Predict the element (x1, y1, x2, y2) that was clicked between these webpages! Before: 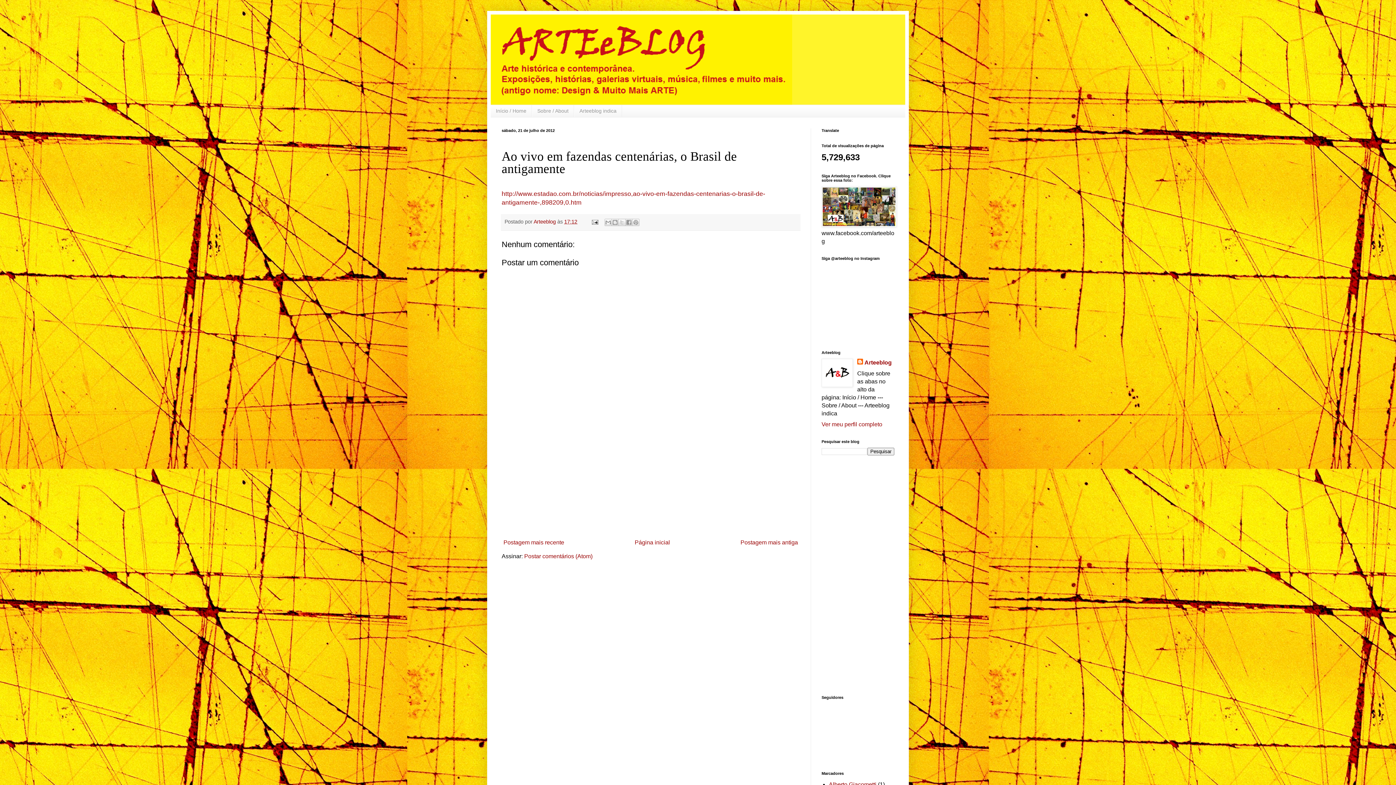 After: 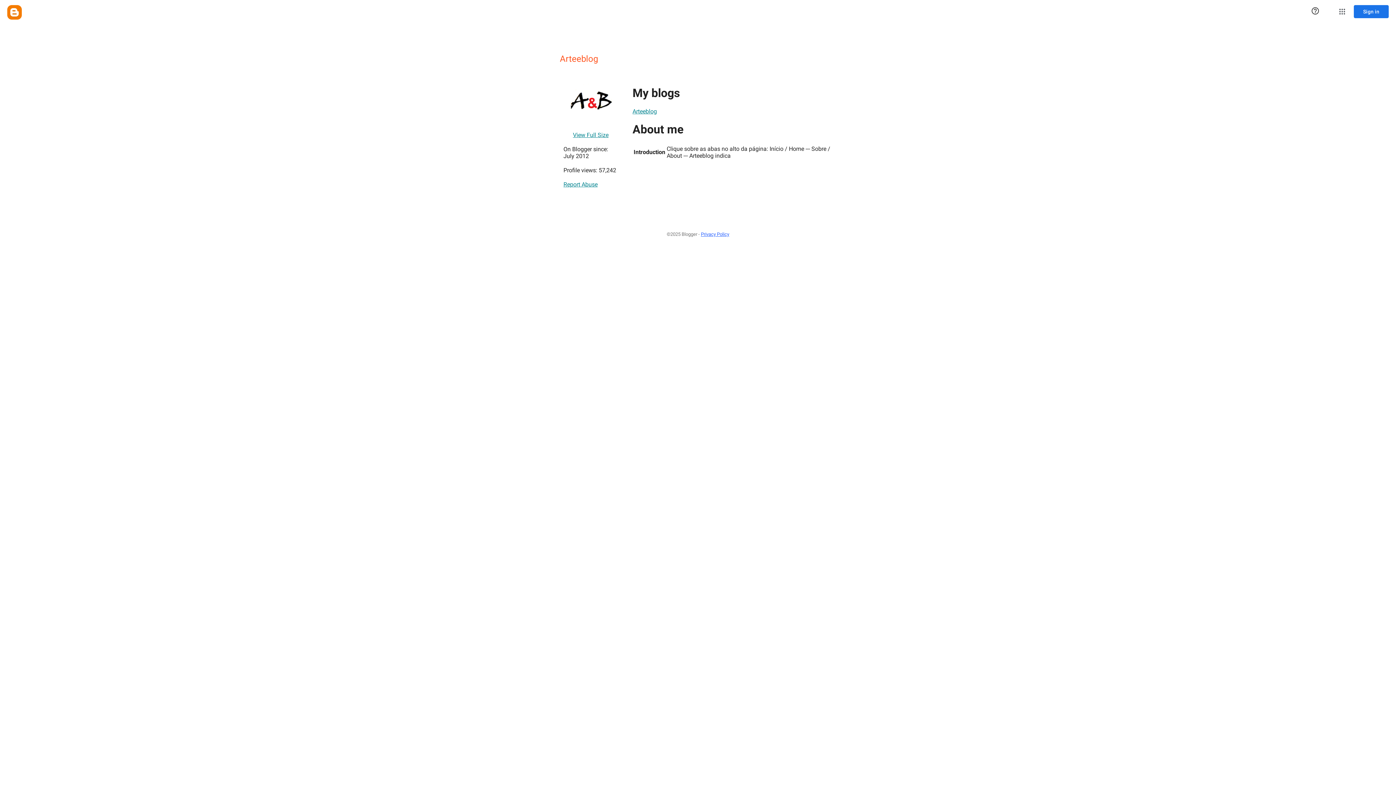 Action: label: Ver meu perfil completo bbox: (821, 421, 882, 427)